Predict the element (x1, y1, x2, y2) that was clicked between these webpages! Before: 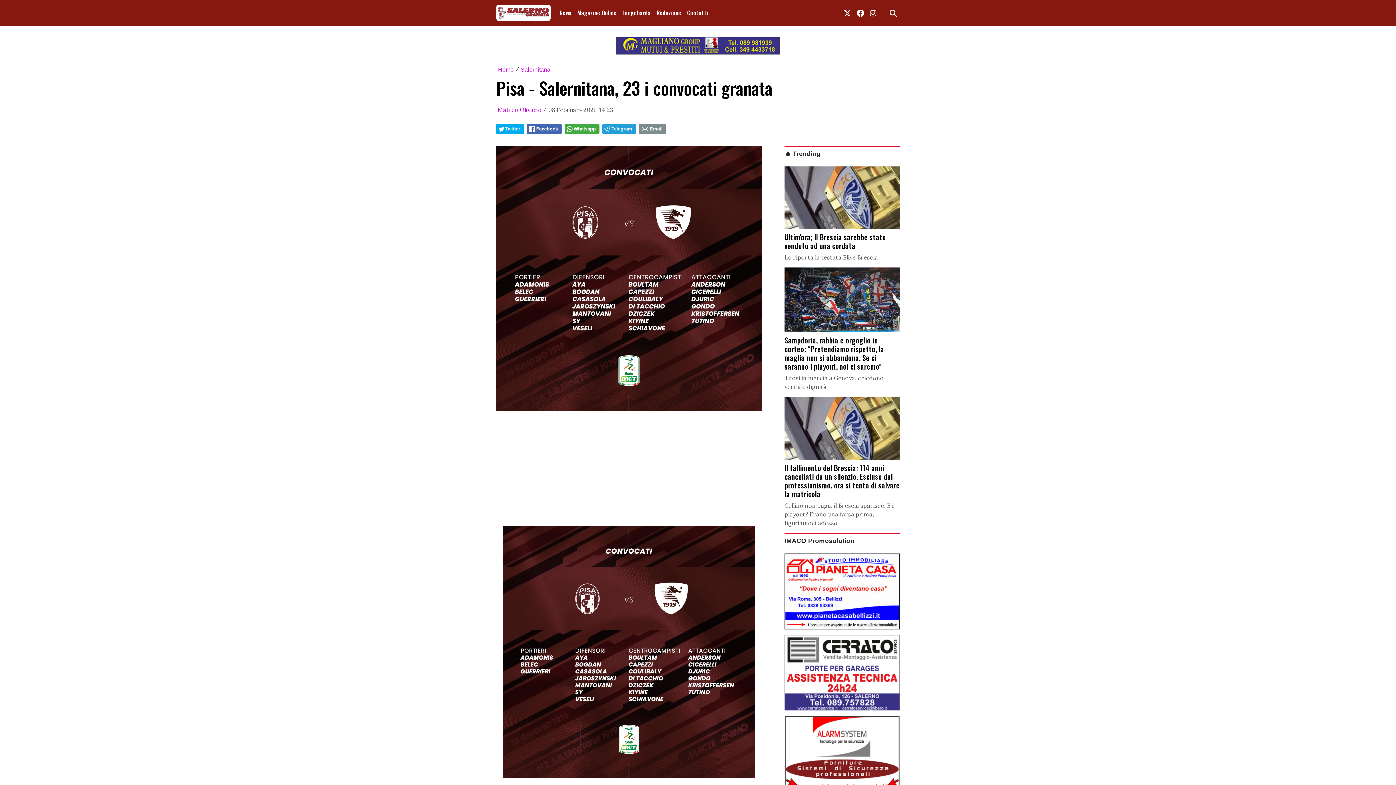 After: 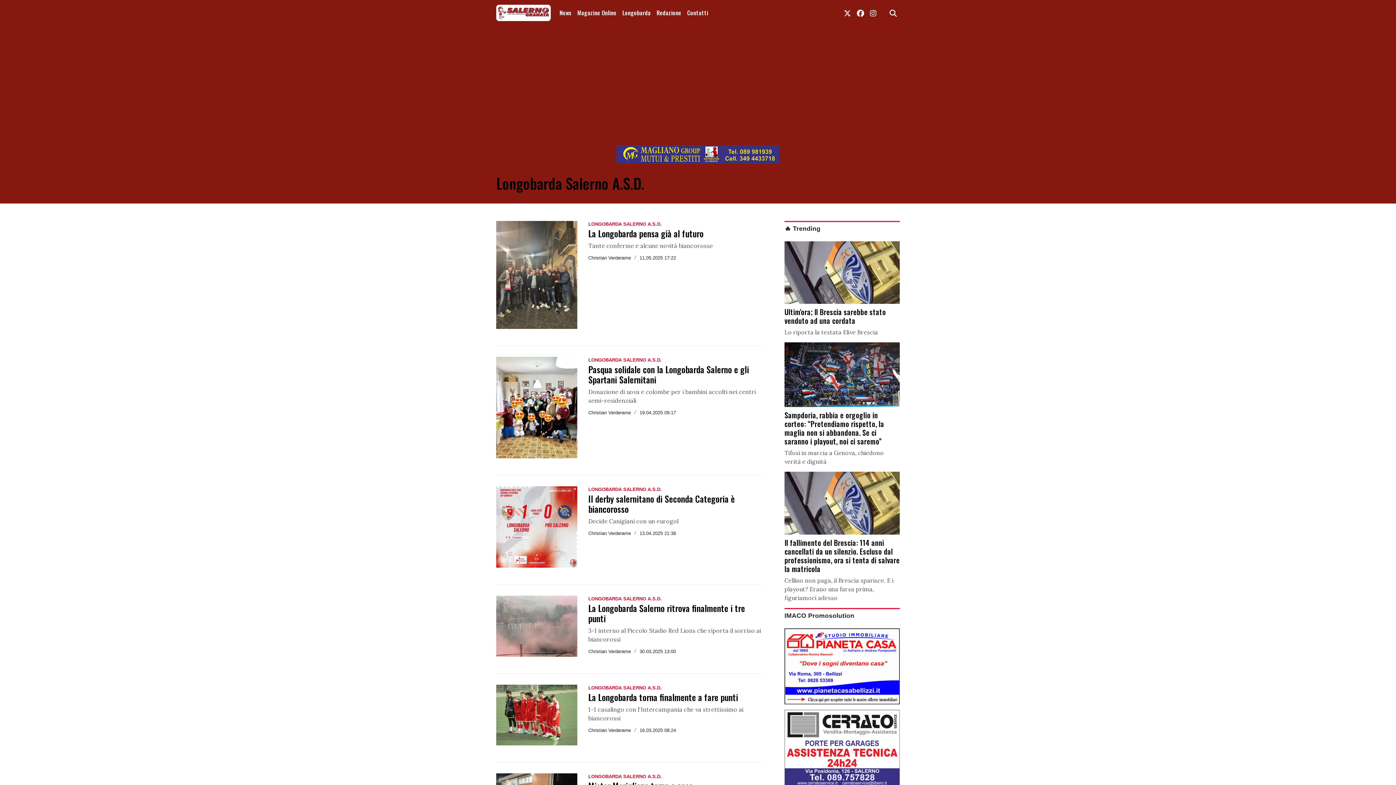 Action: label: Longobarda bbox: (619, 5, 653, 20)